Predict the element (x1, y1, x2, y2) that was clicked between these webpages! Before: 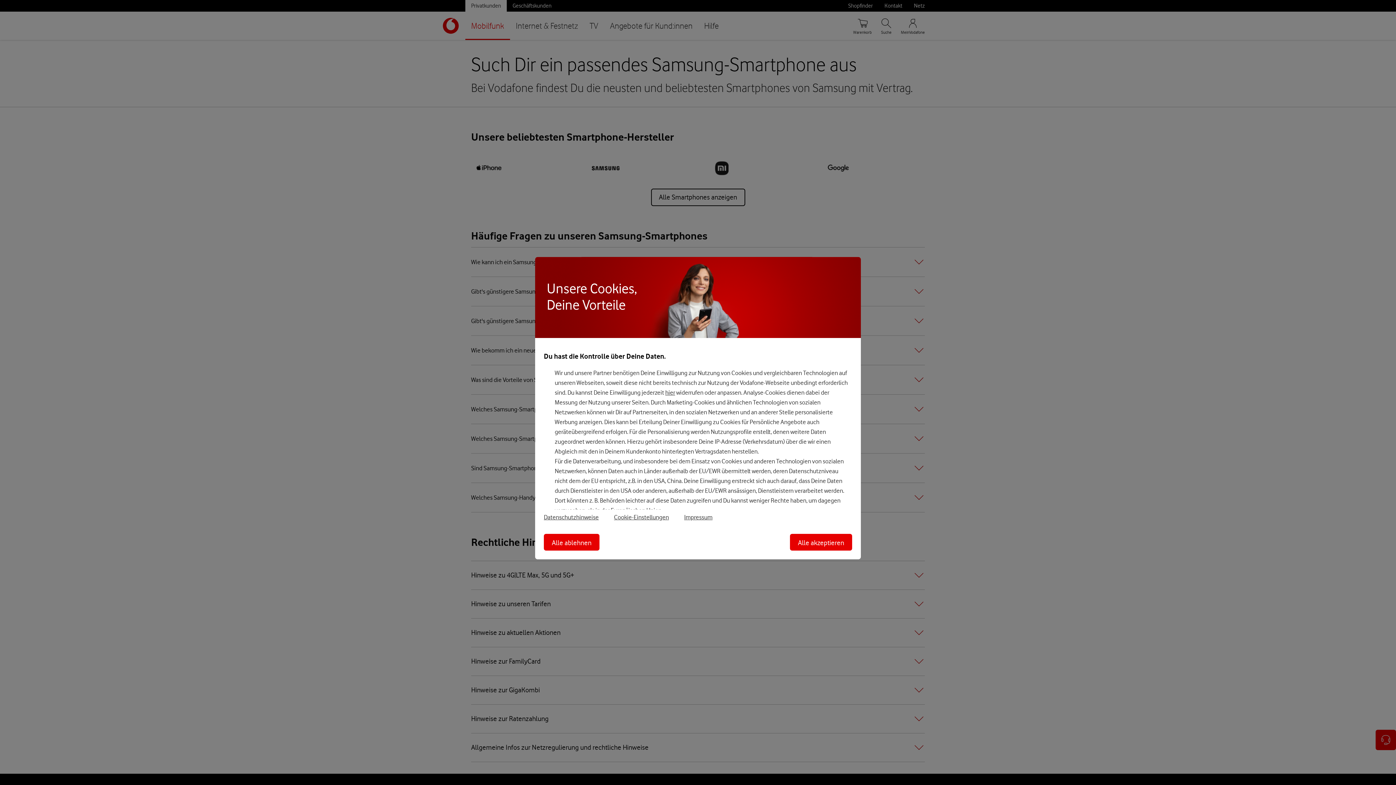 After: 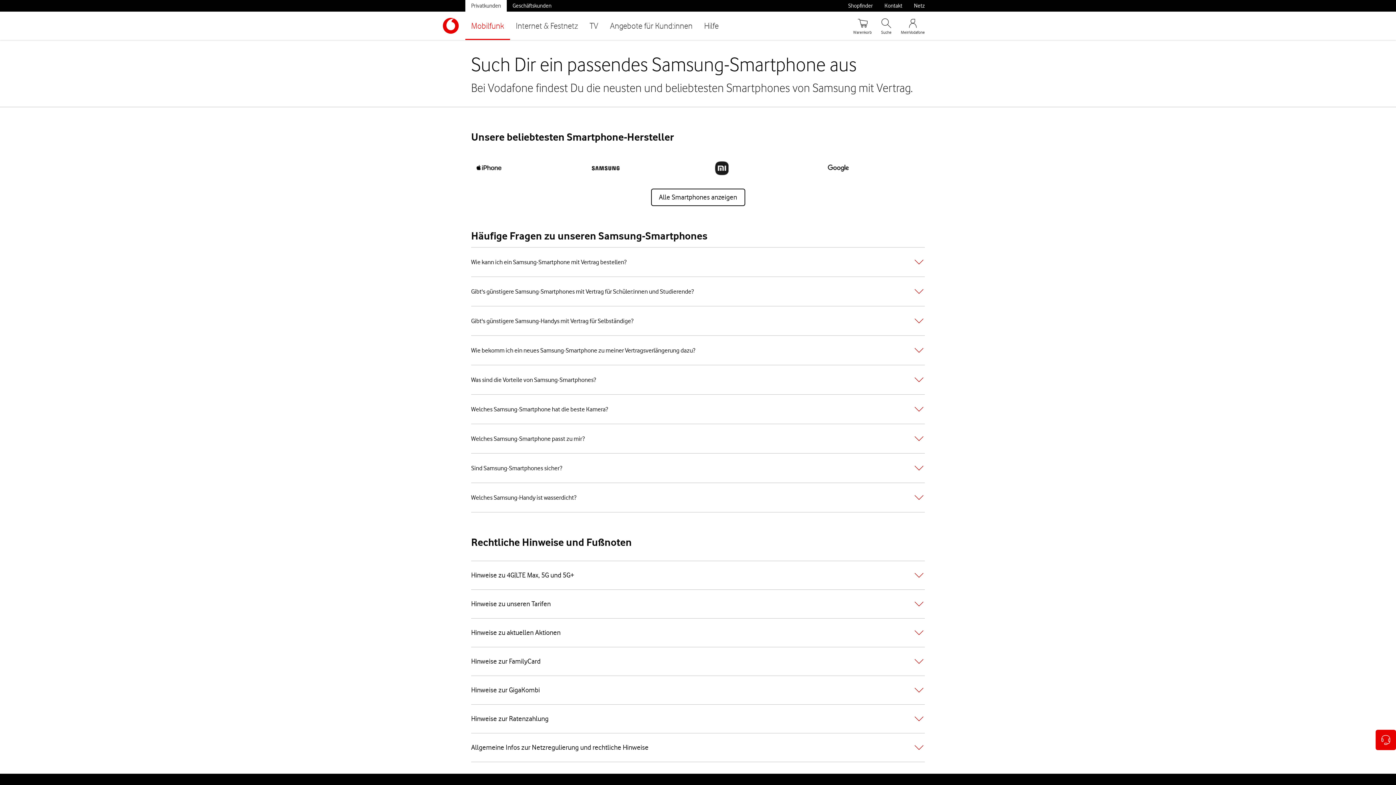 Action: bbox: (544, 534, 599, 550) label: Alle ablehnen